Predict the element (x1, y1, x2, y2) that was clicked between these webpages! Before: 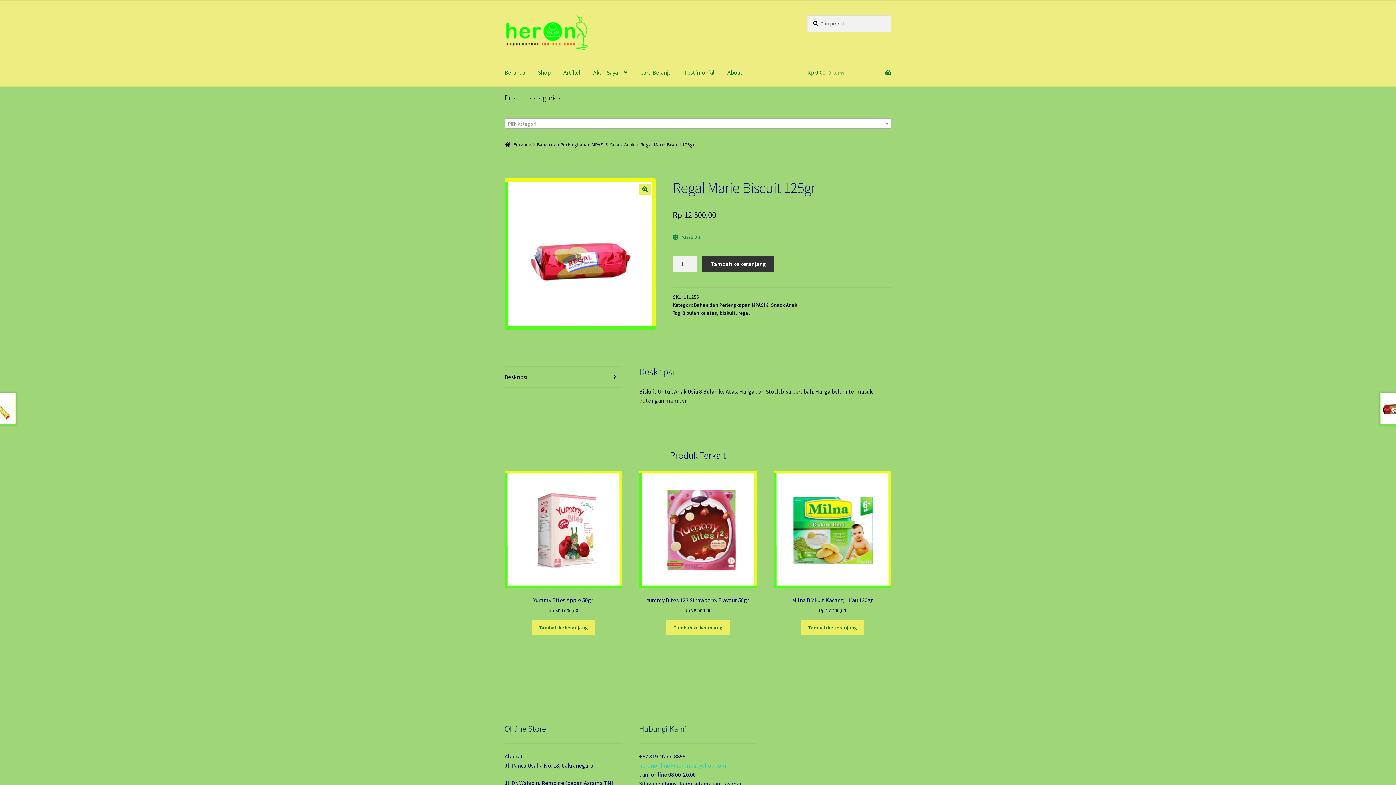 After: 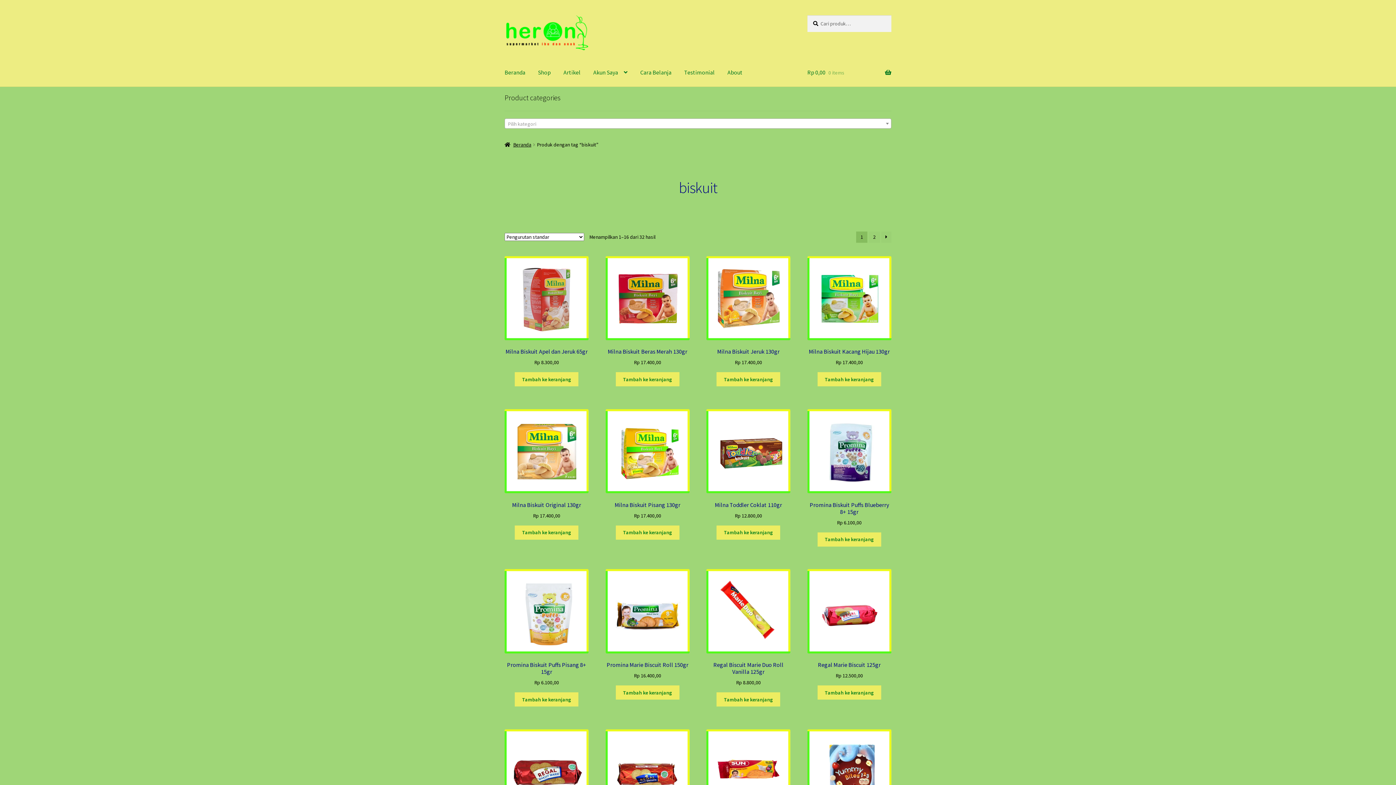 Action: label: biskuit bbox: (719, 309, 735, 316)